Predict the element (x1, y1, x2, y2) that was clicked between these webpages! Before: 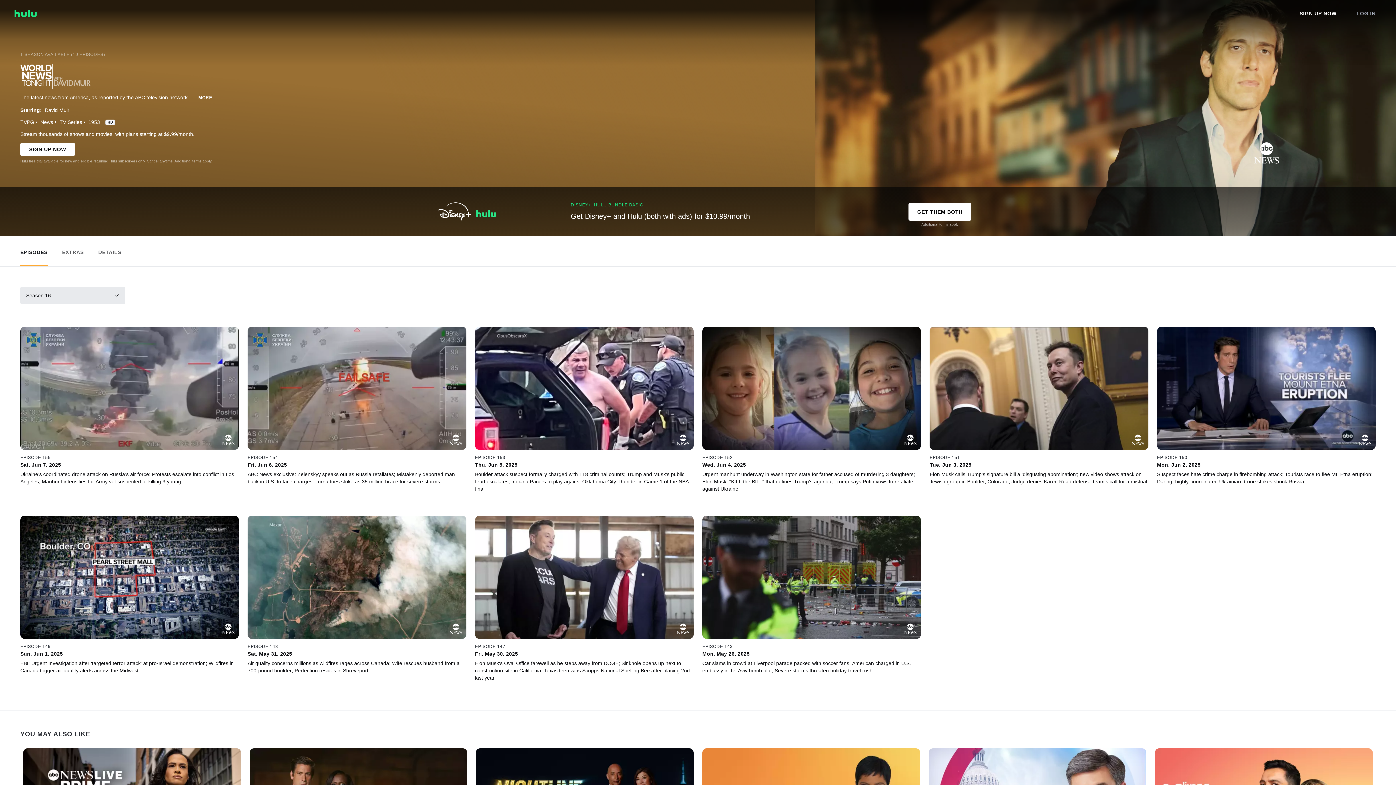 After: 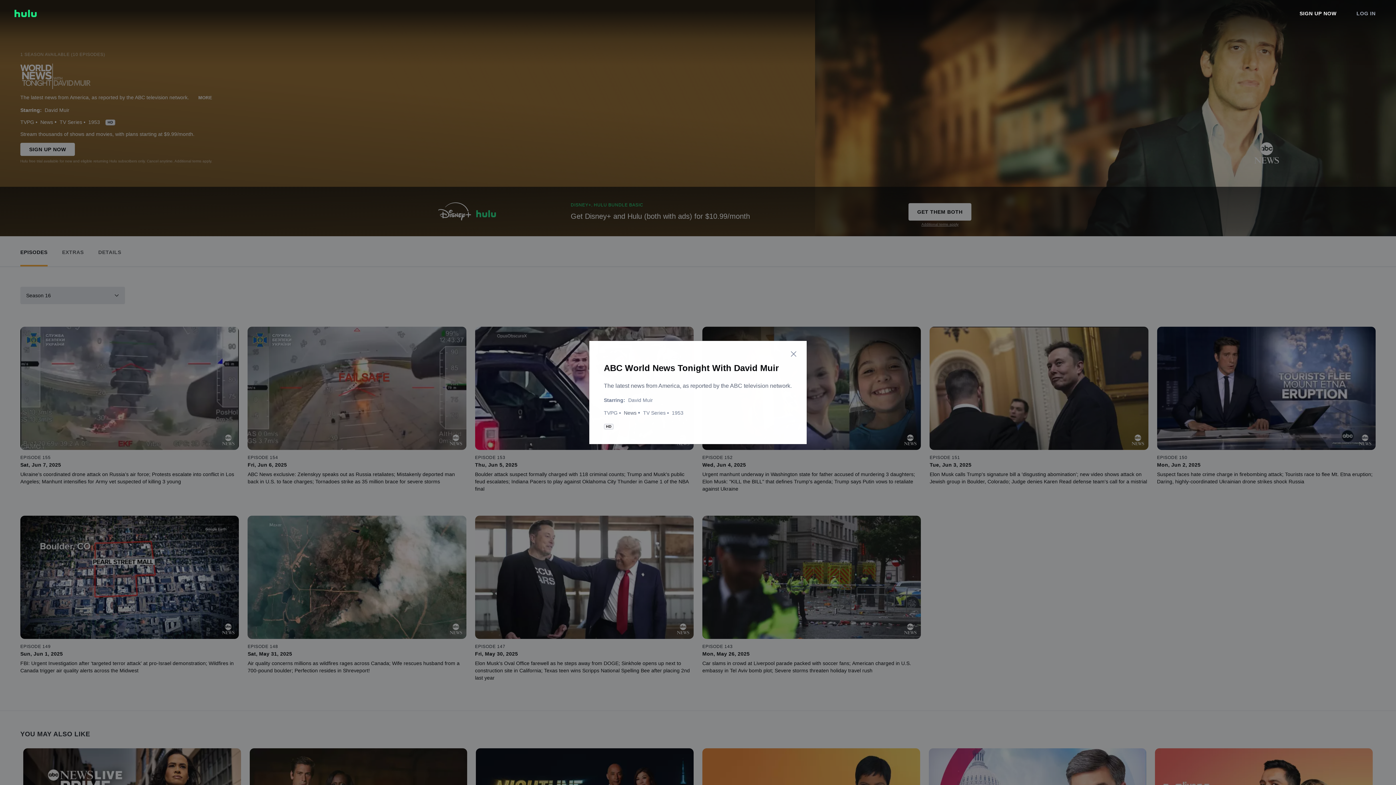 Action: bbox: (198, 95, 212, 100) label: MORE